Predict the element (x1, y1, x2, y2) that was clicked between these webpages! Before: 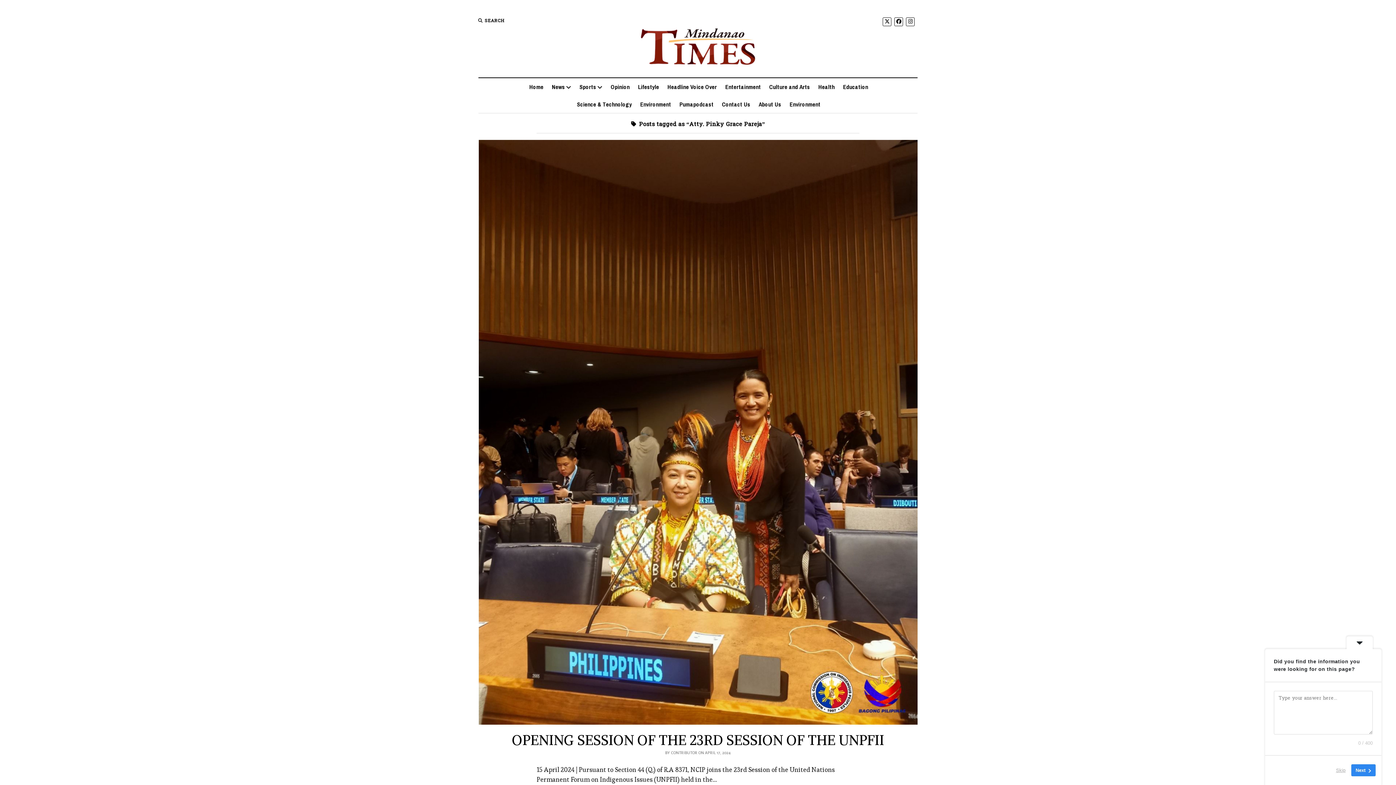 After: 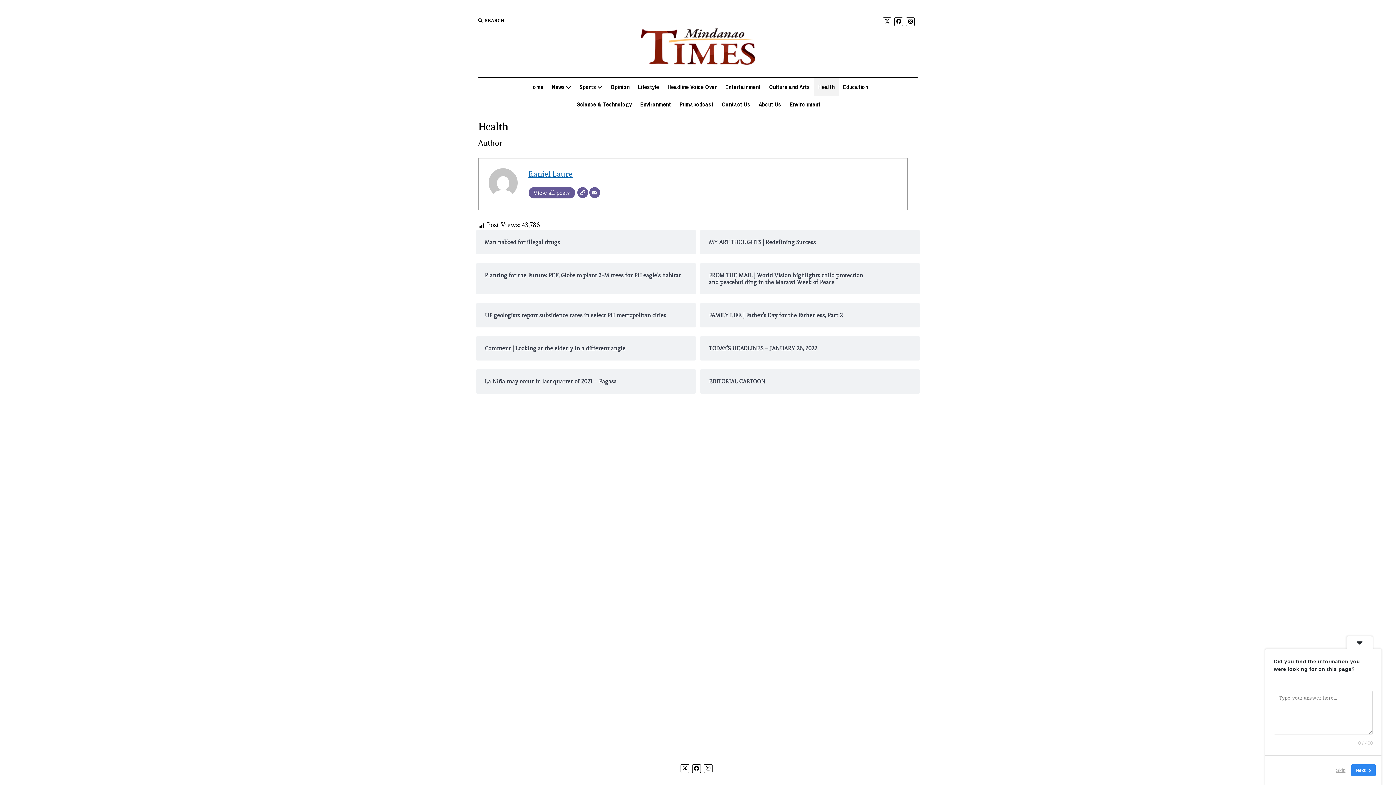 Action: bbox: (814, 78, 839, 95) label: Health